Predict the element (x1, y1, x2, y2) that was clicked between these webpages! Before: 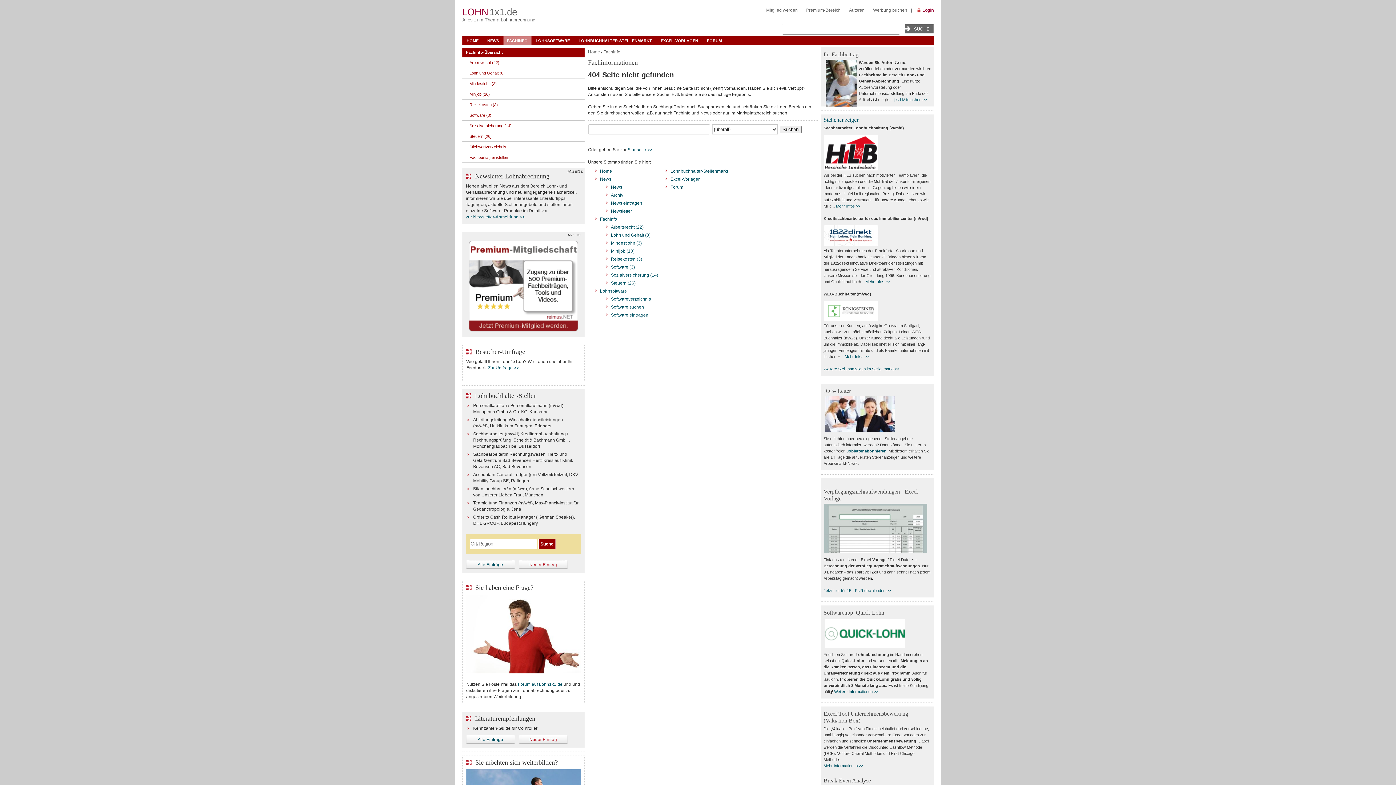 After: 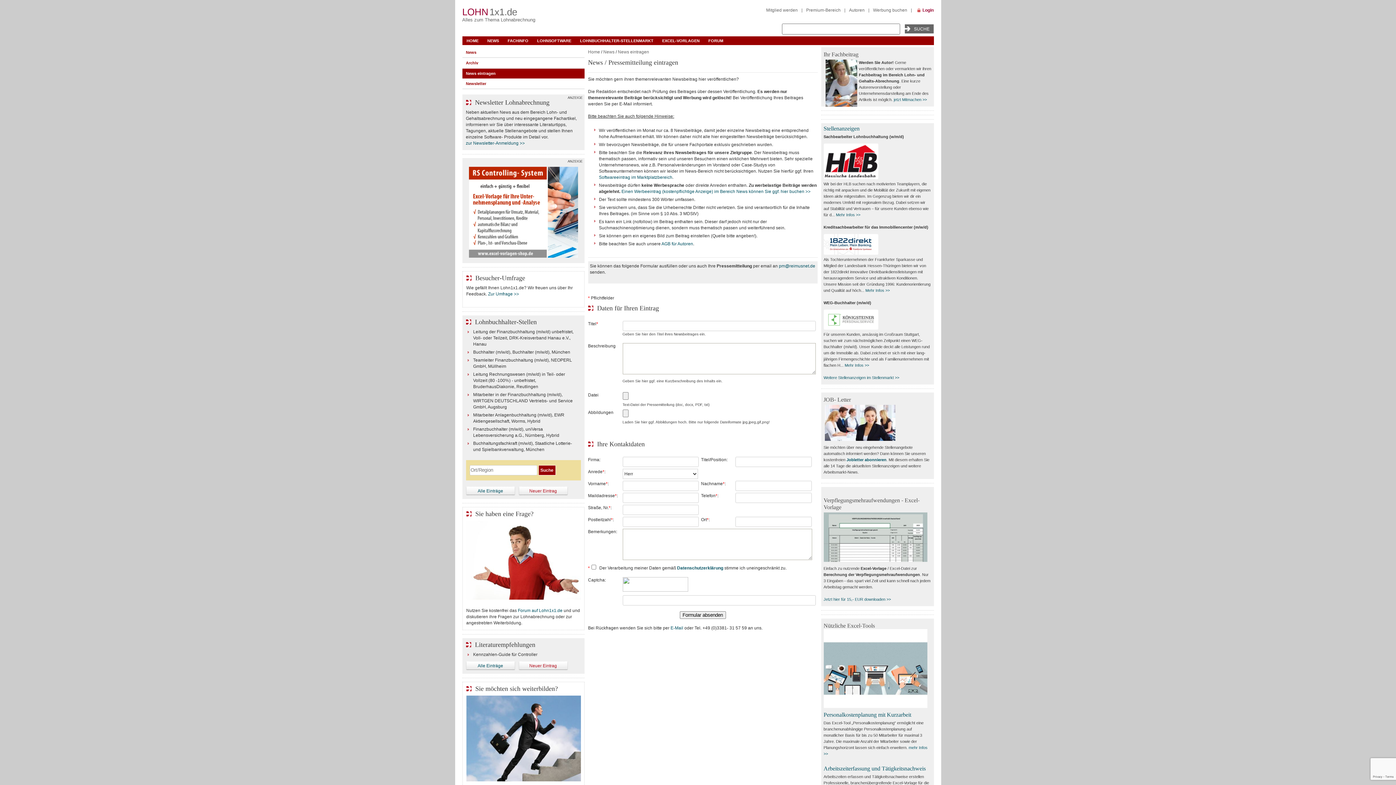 Action: label: News eintragen bbox: (611, 200, 642, 205)